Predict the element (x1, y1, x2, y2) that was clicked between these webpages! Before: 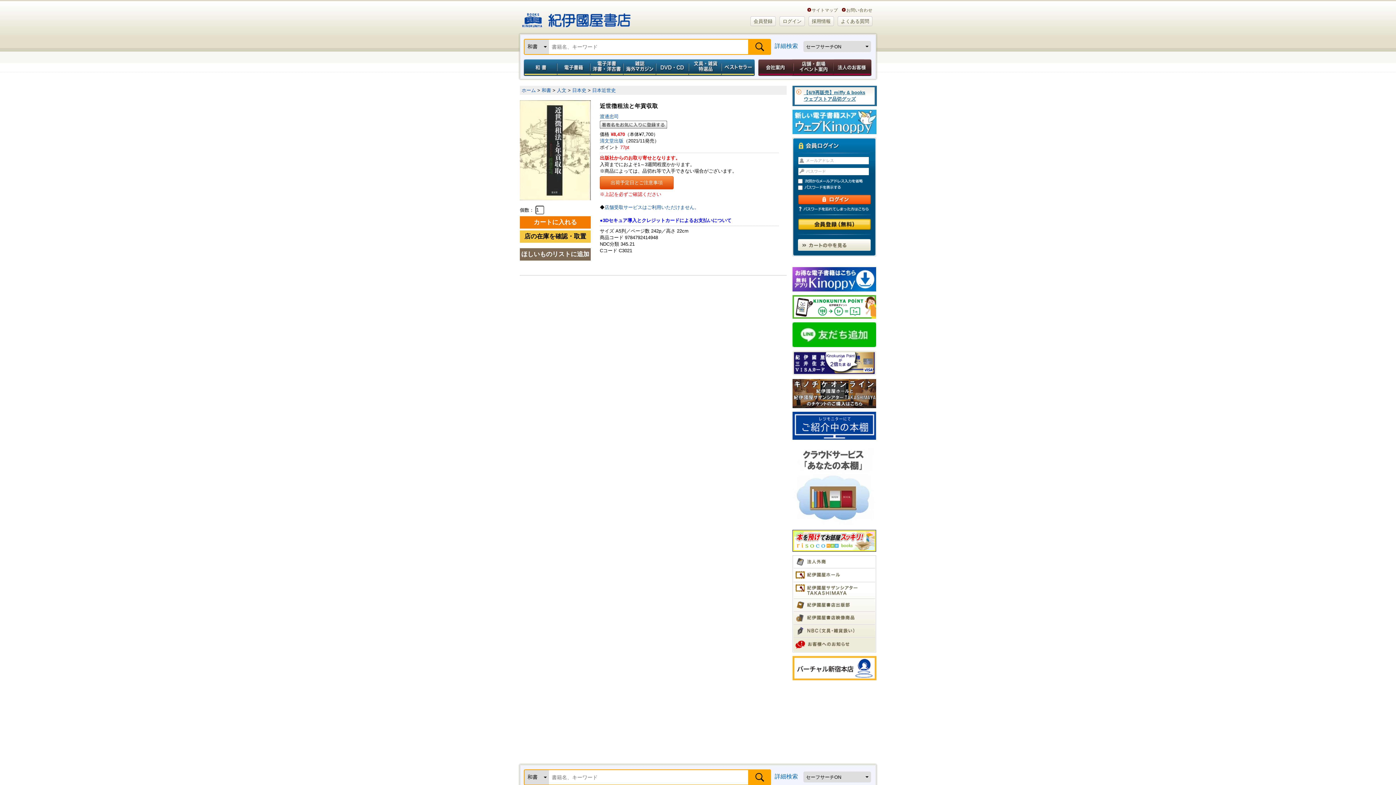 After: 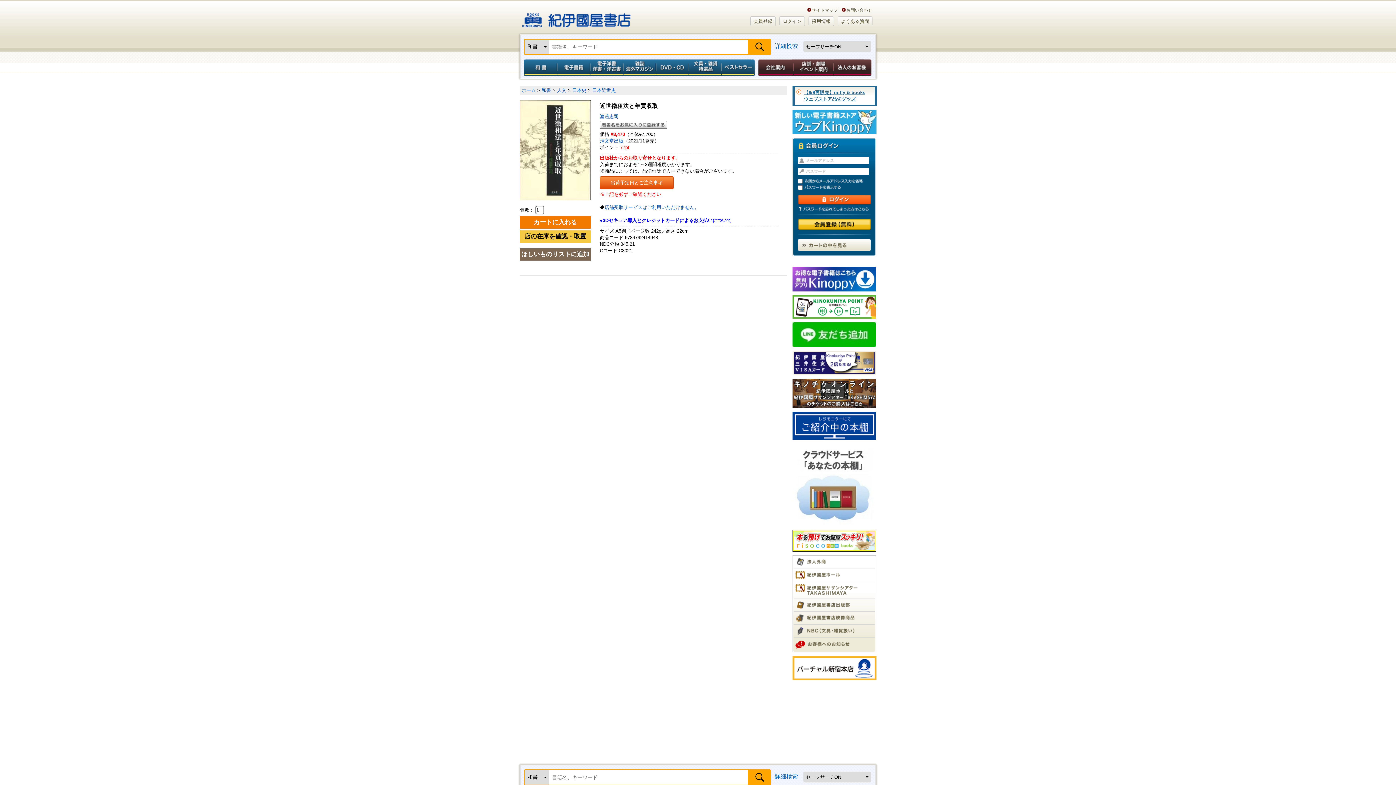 Action: bbox: (792, 350, 876, 375)